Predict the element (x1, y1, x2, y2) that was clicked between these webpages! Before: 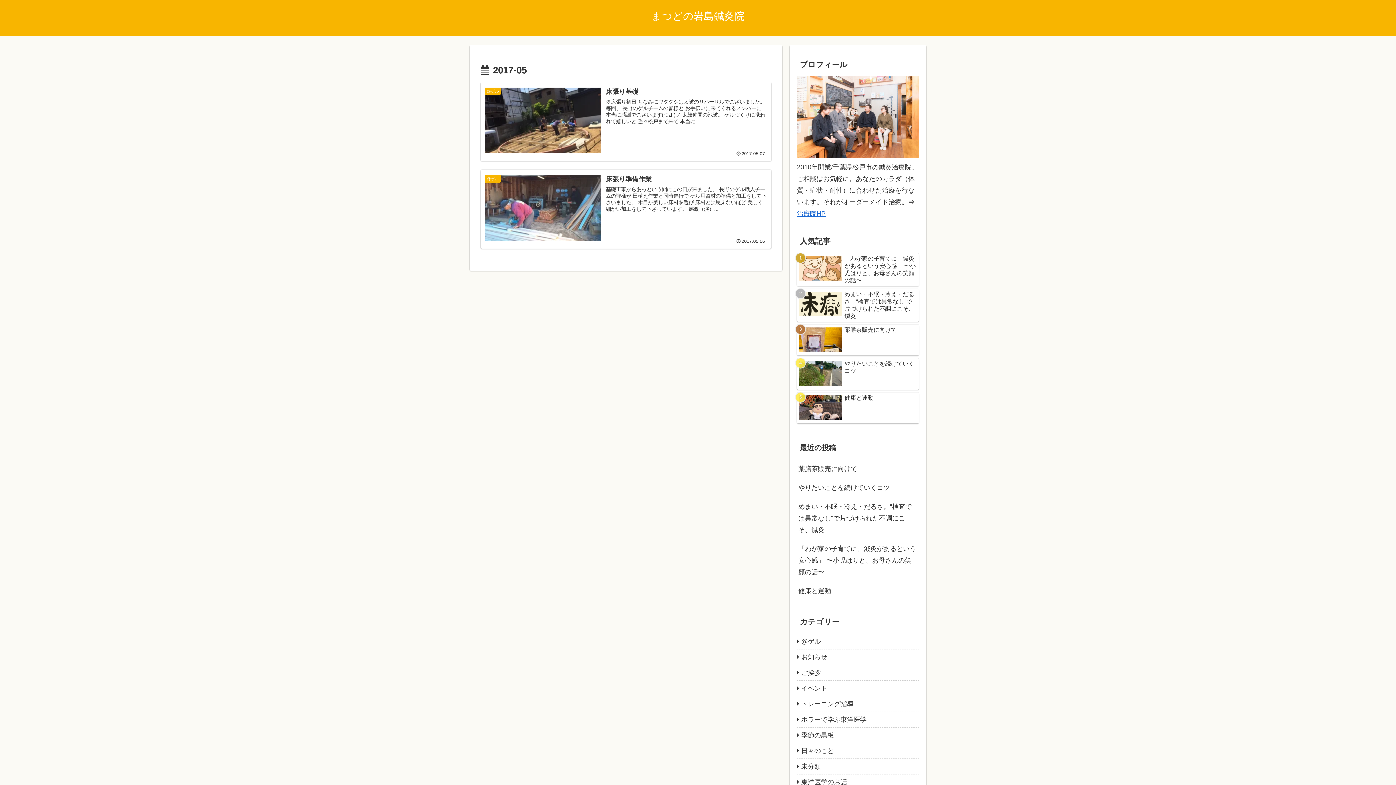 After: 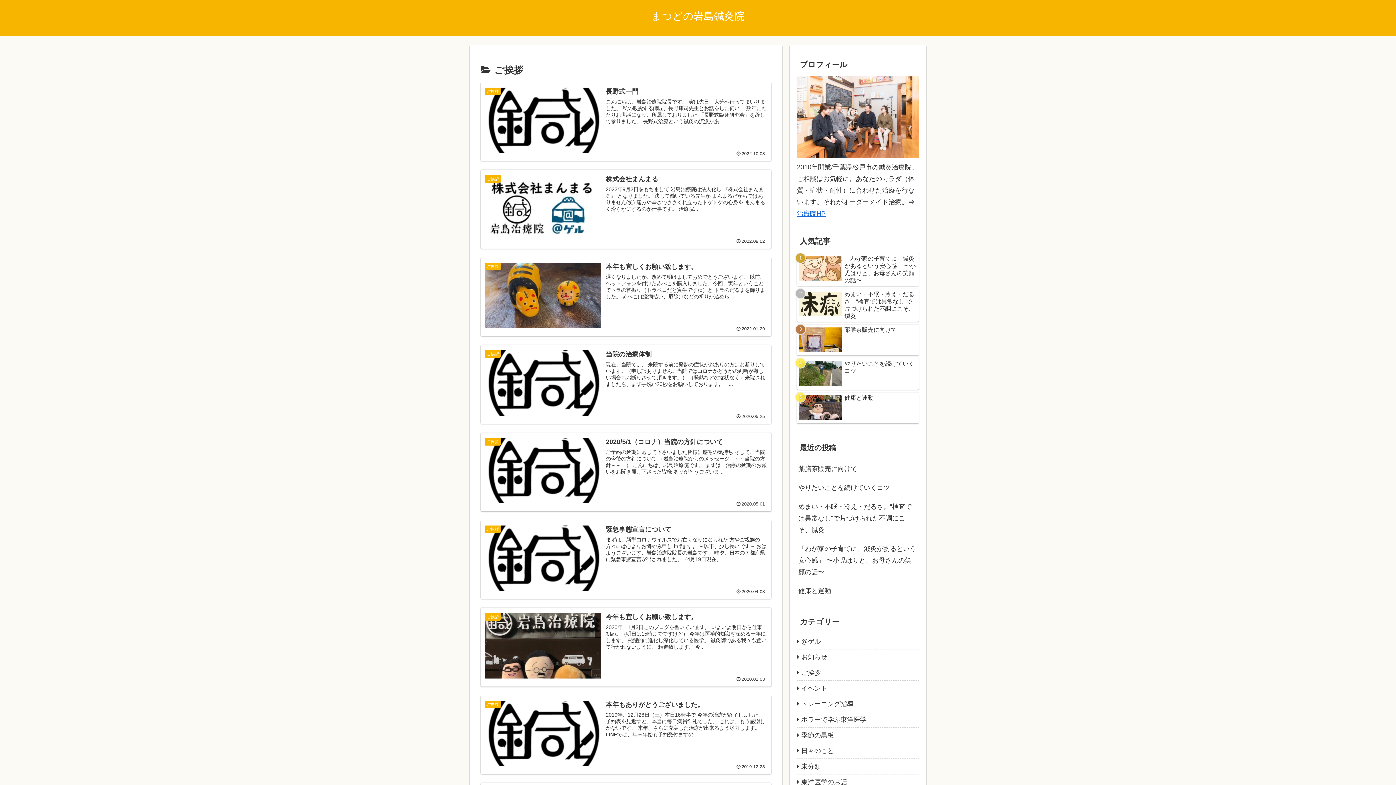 Action: label: ご挨拶 bbox: (797, 665, 919, 681)